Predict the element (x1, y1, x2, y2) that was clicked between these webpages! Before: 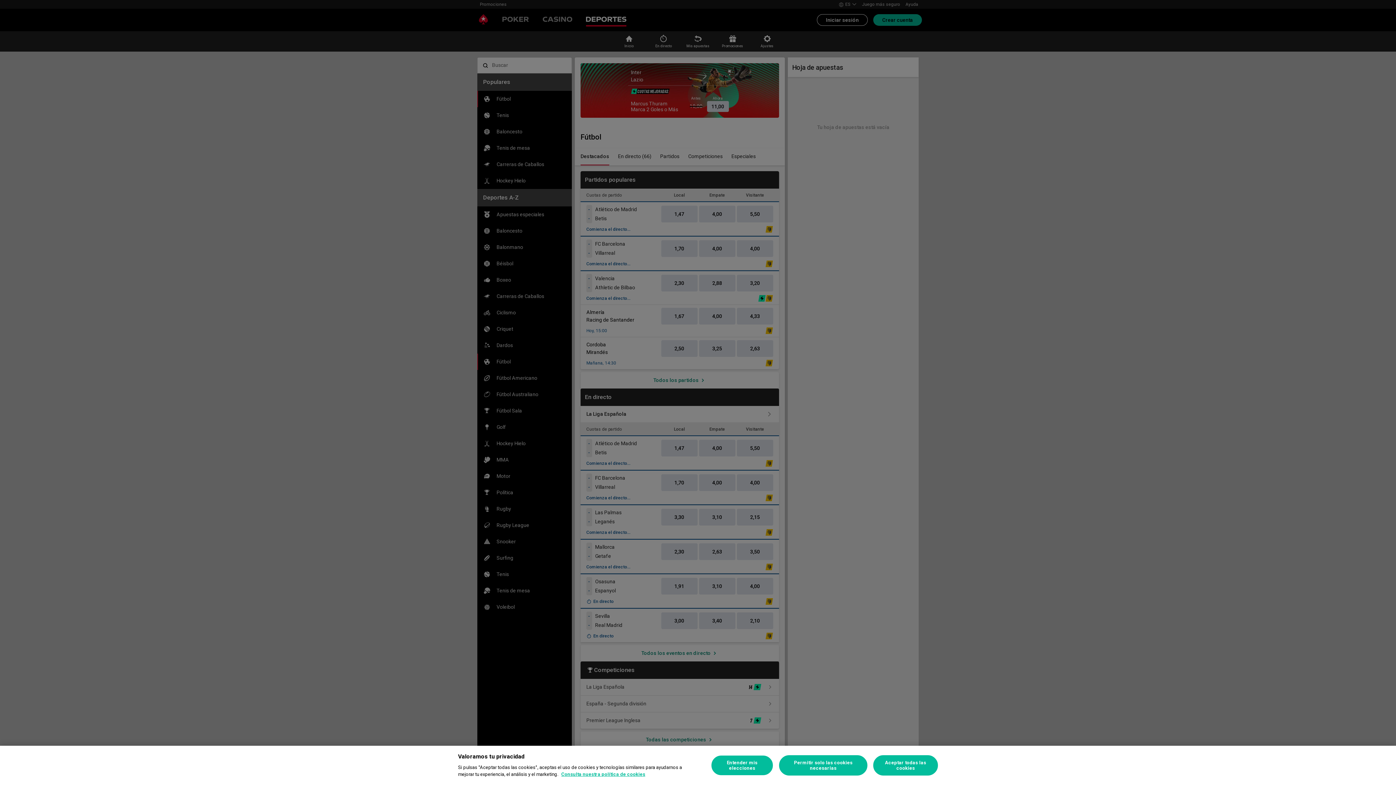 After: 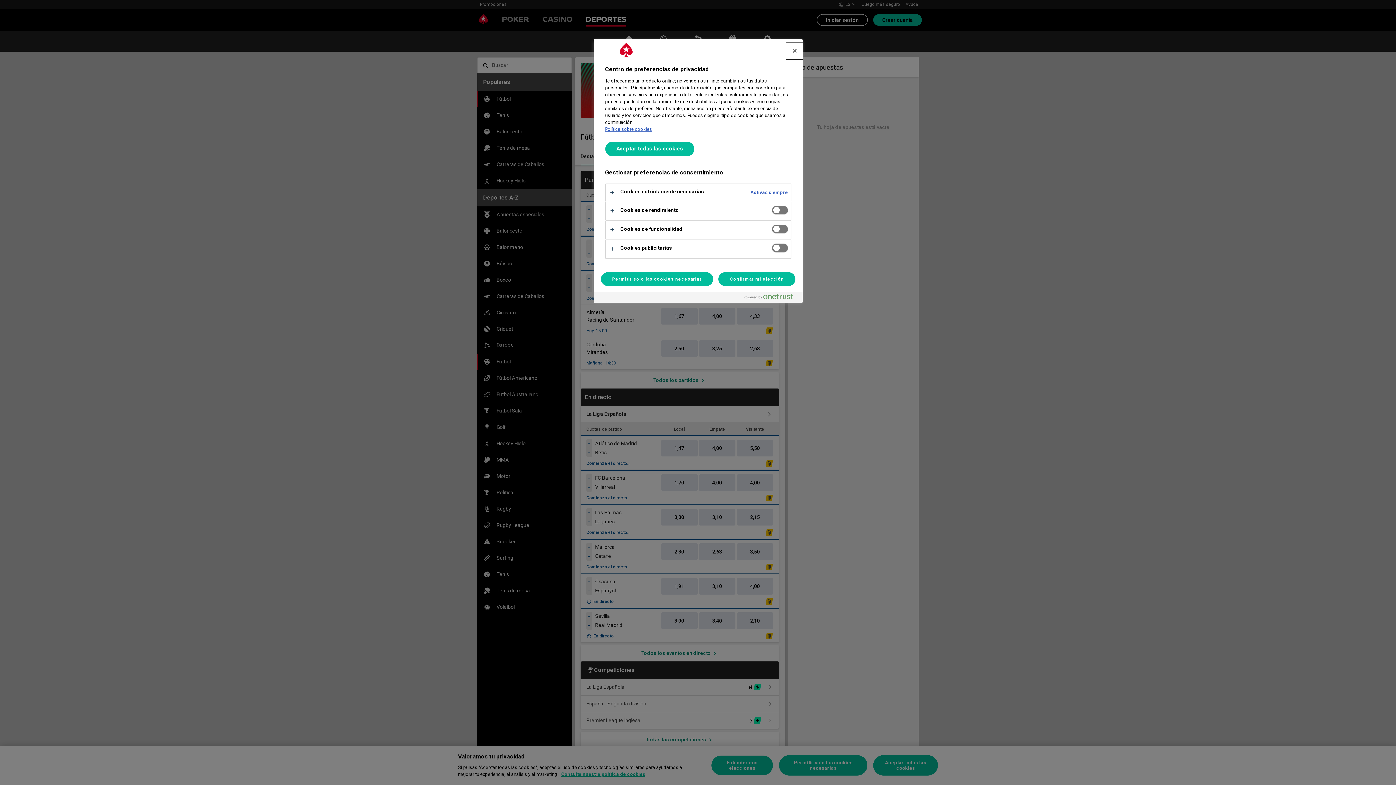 Action: bbox: (711, 755, 773, 776) label: Entender mis elecciones